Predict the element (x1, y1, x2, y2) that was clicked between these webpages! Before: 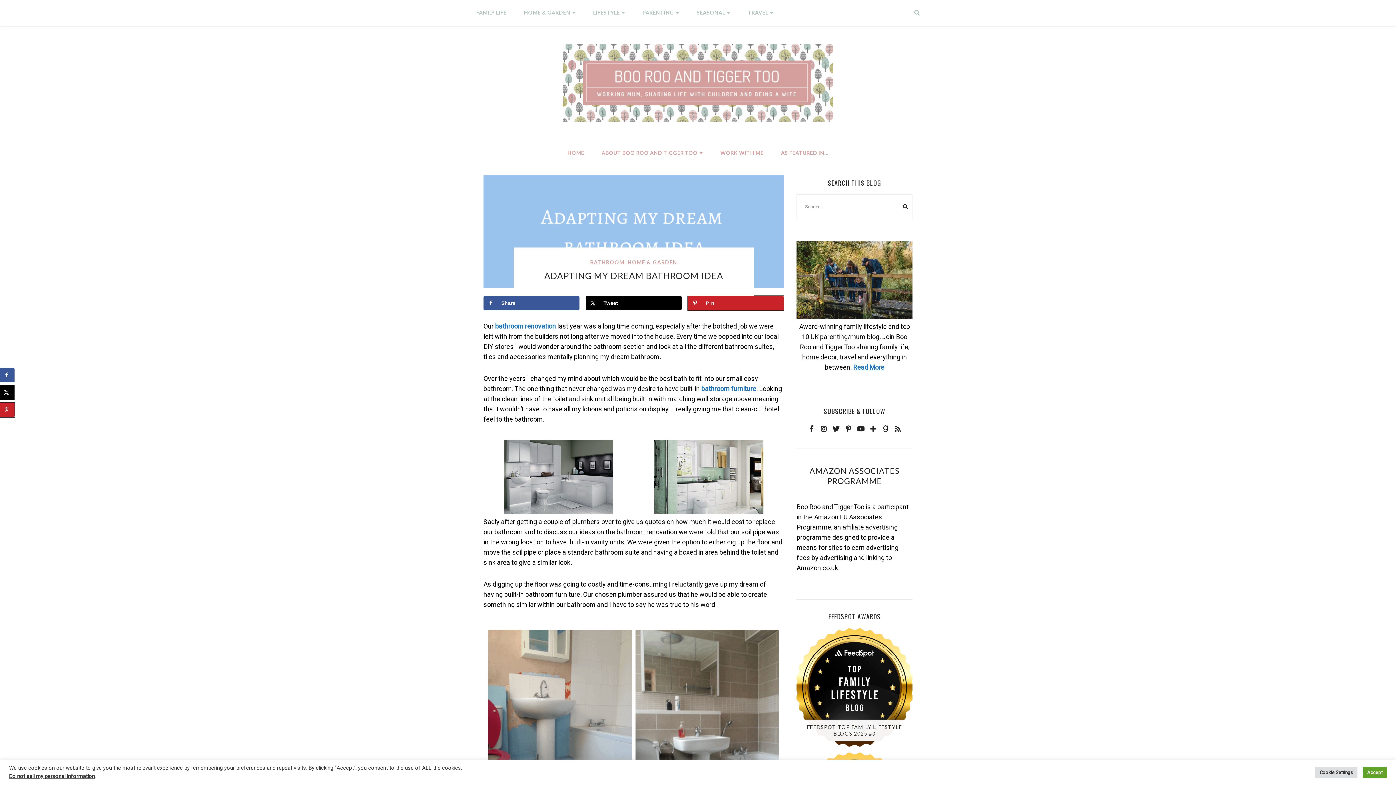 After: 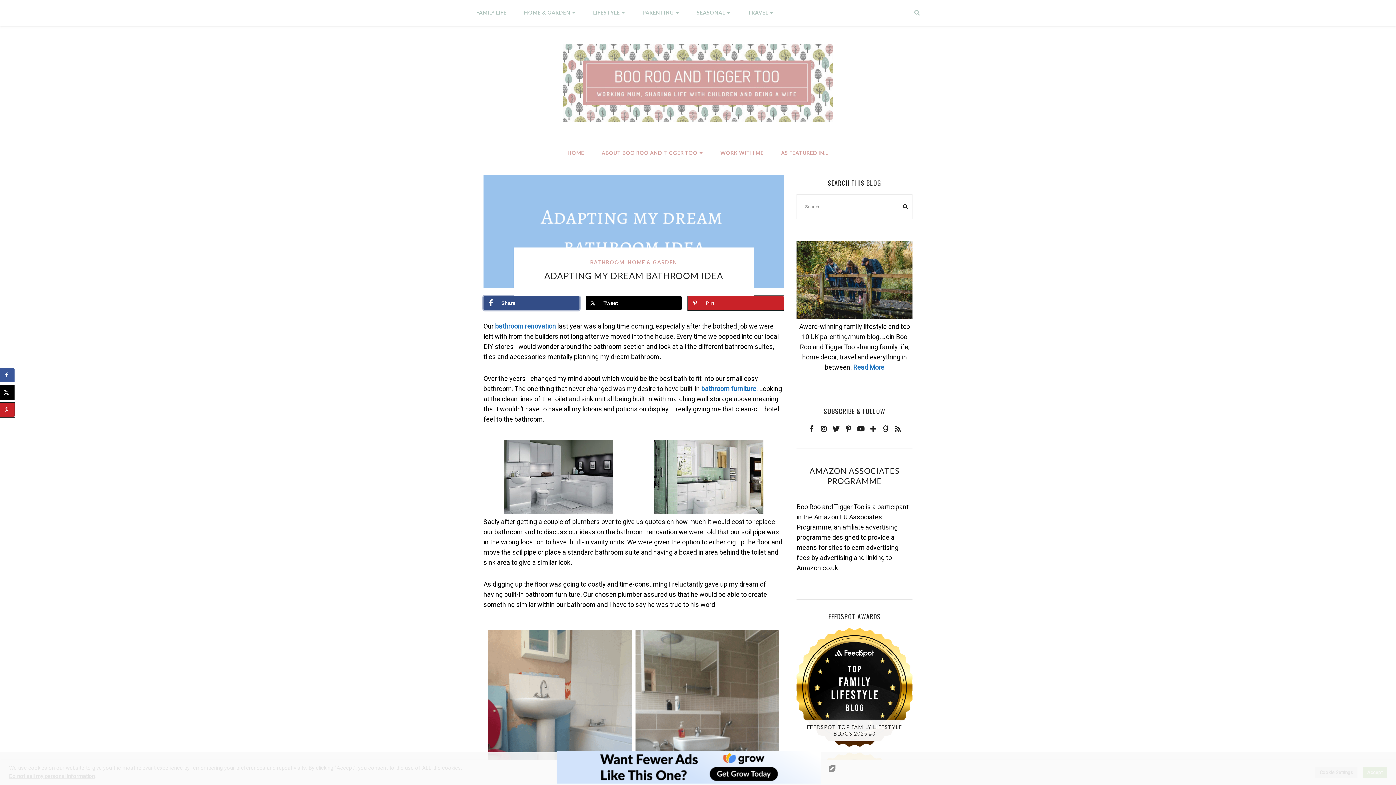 Action: bbox: (483, 295, 579, 310) label: Share on Facebook